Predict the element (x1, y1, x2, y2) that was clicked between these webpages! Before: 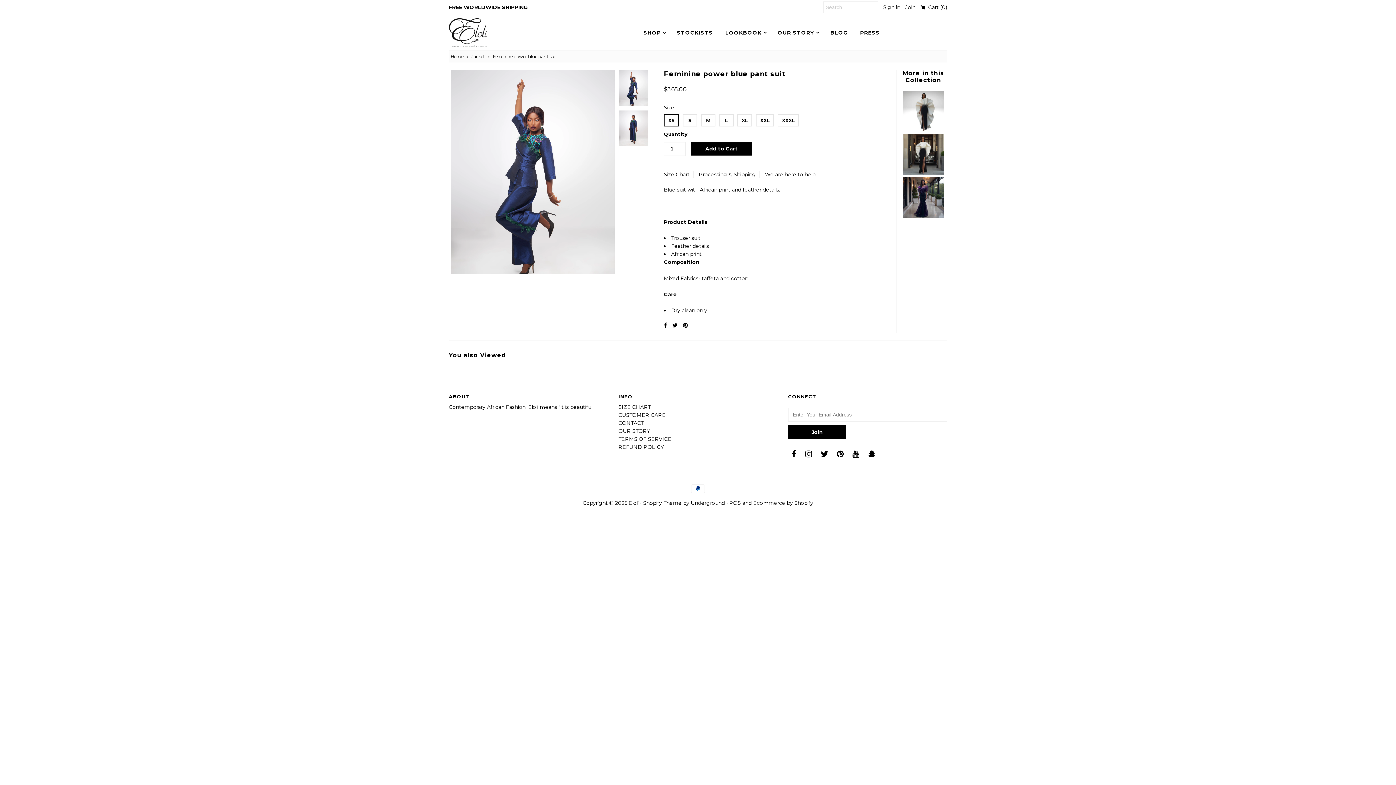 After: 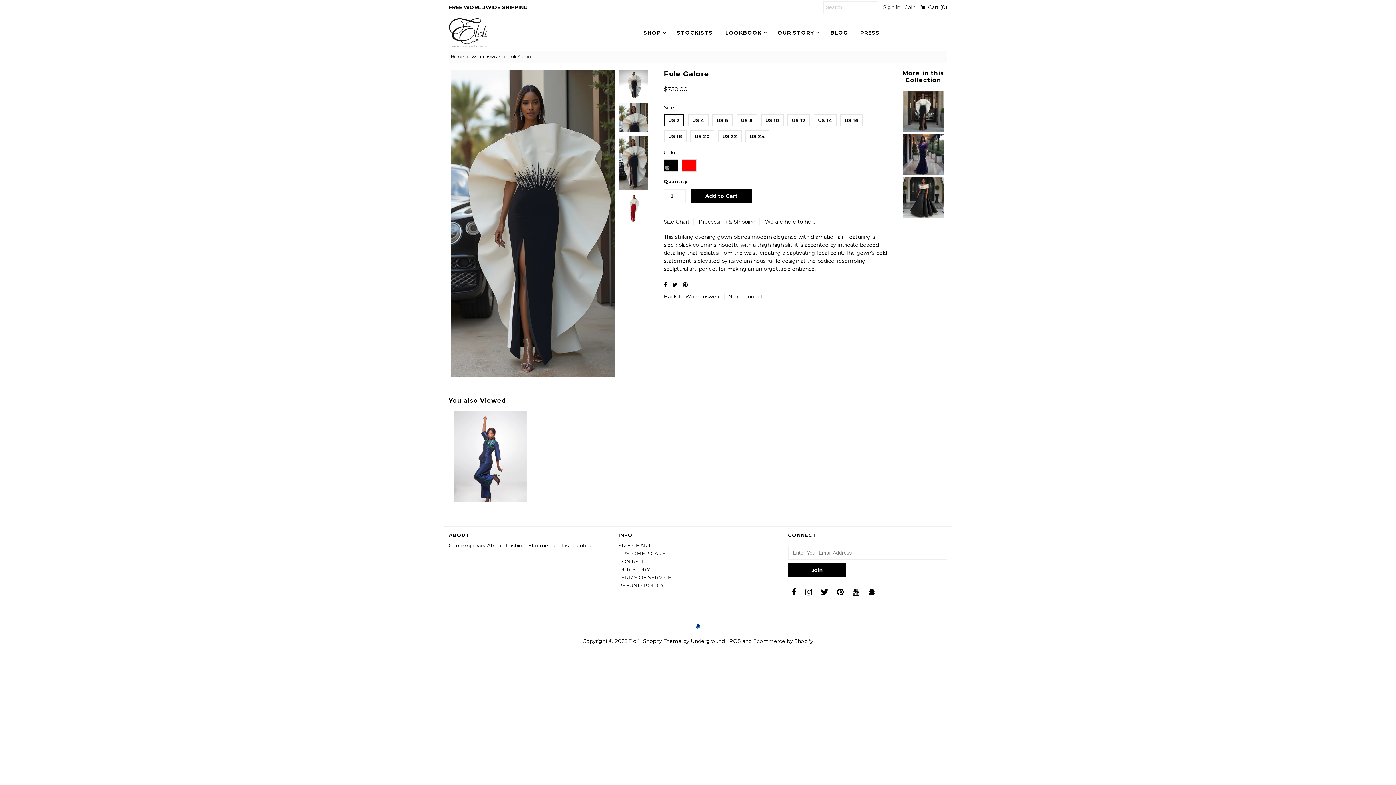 Action: bbox: (903, 126, 943, 133)